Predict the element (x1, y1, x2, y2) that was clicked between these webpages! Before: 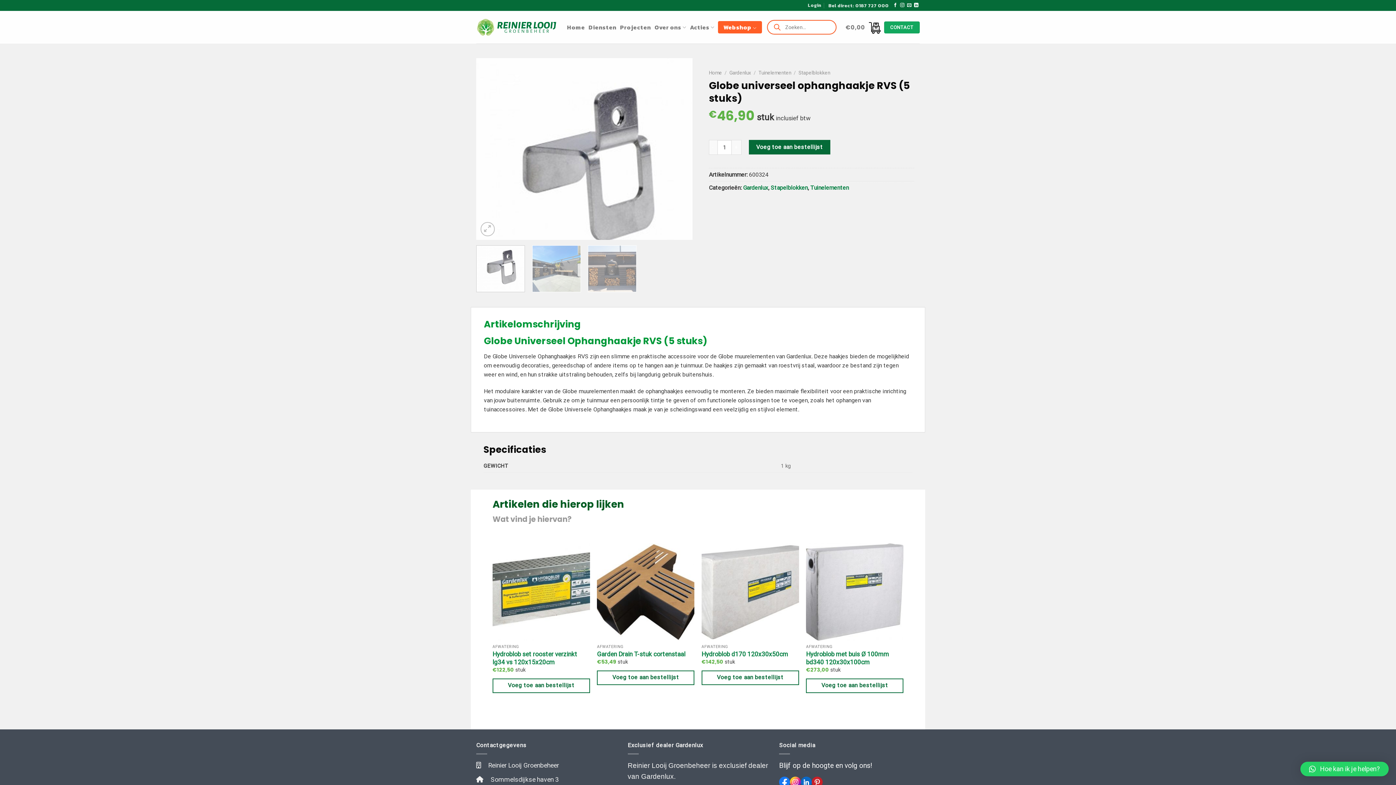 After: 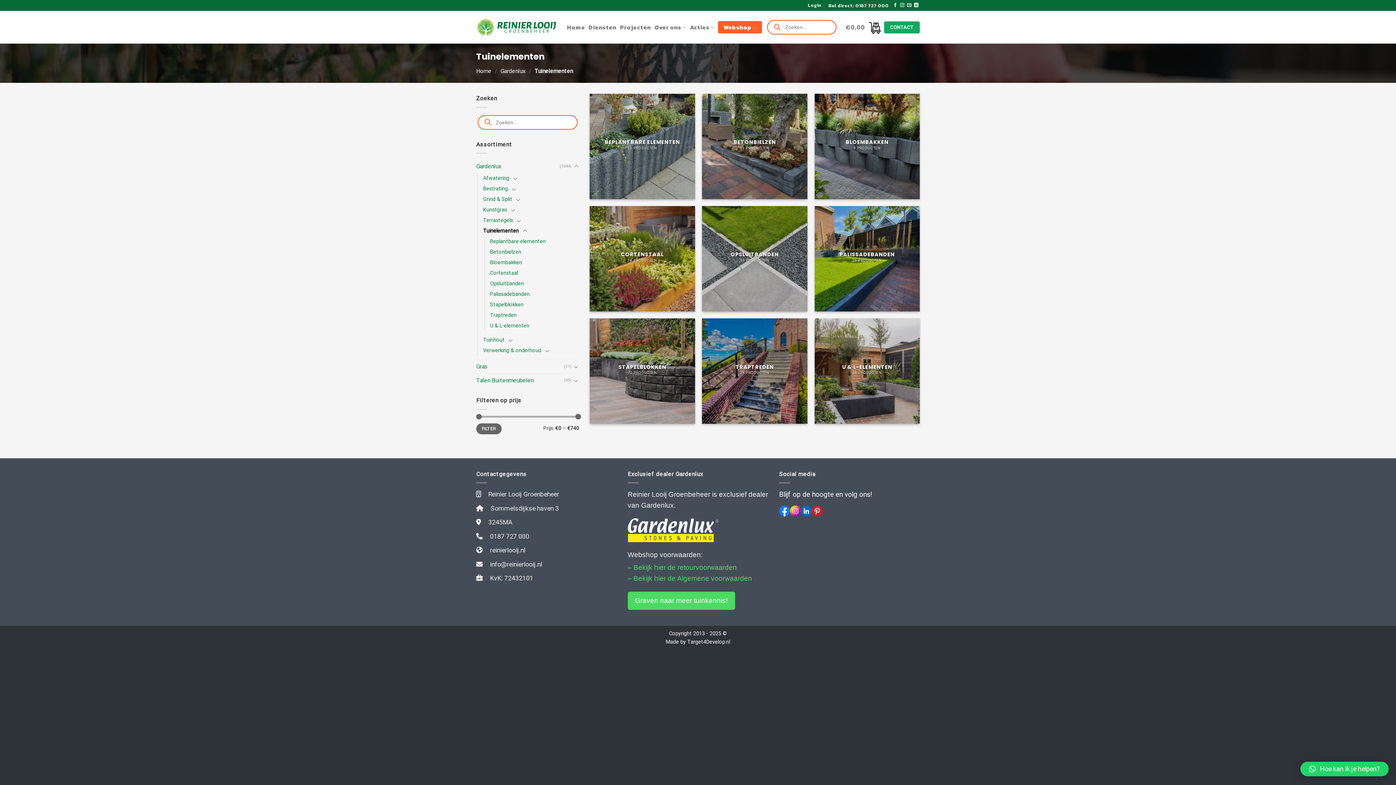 Action: bbox: (758, 69, 791, 75) label: Tuinelementen